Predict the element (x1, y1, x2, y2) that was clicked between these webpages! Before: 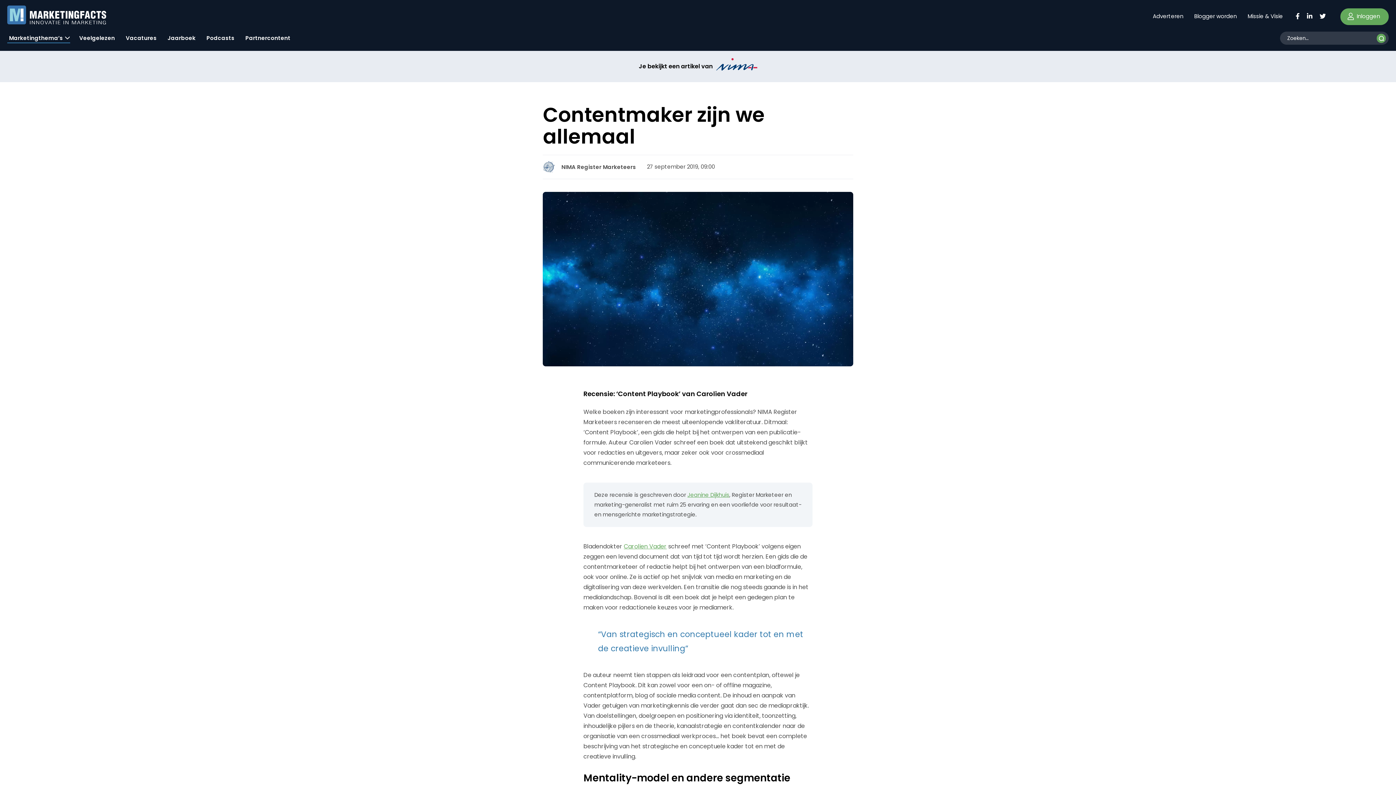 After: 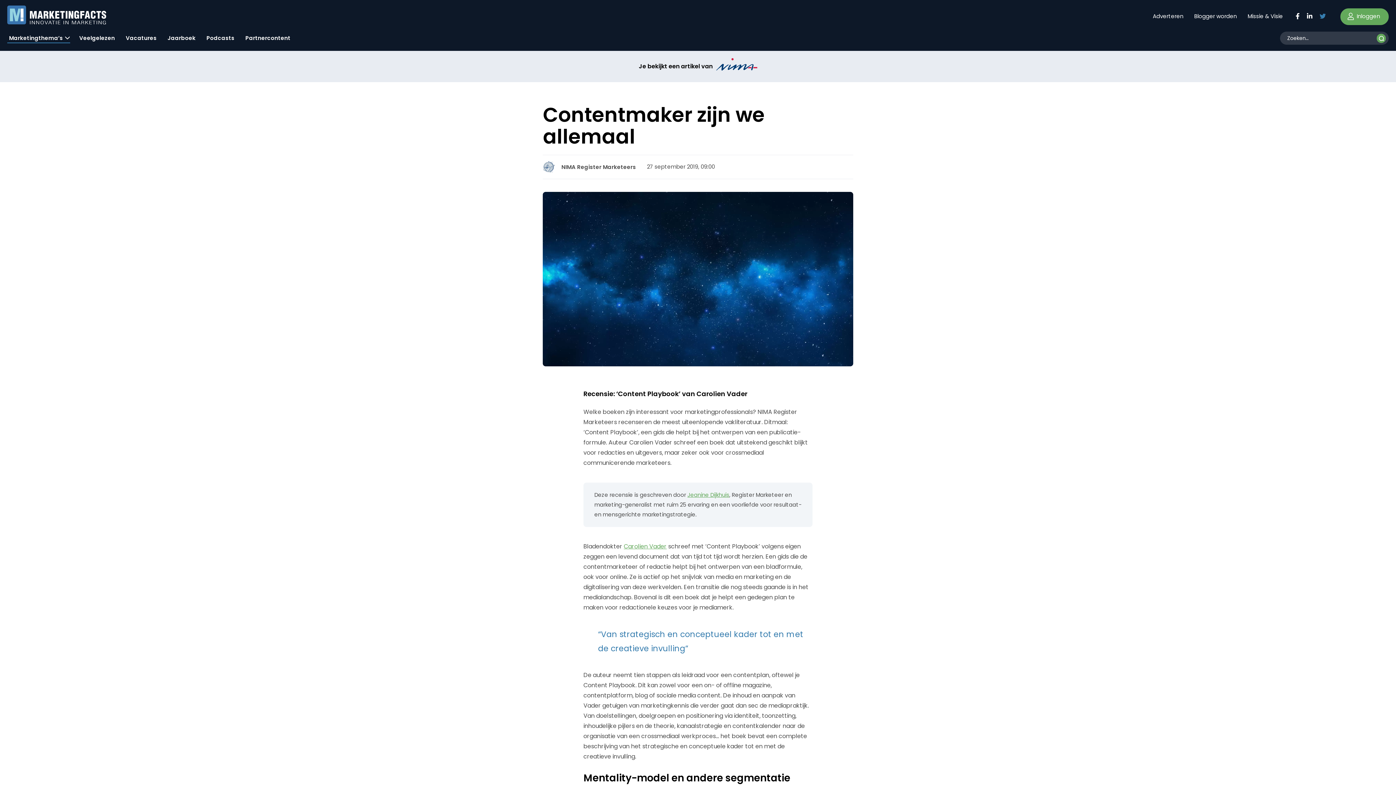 Action: bbox: (1319, 11, 1326, 19)